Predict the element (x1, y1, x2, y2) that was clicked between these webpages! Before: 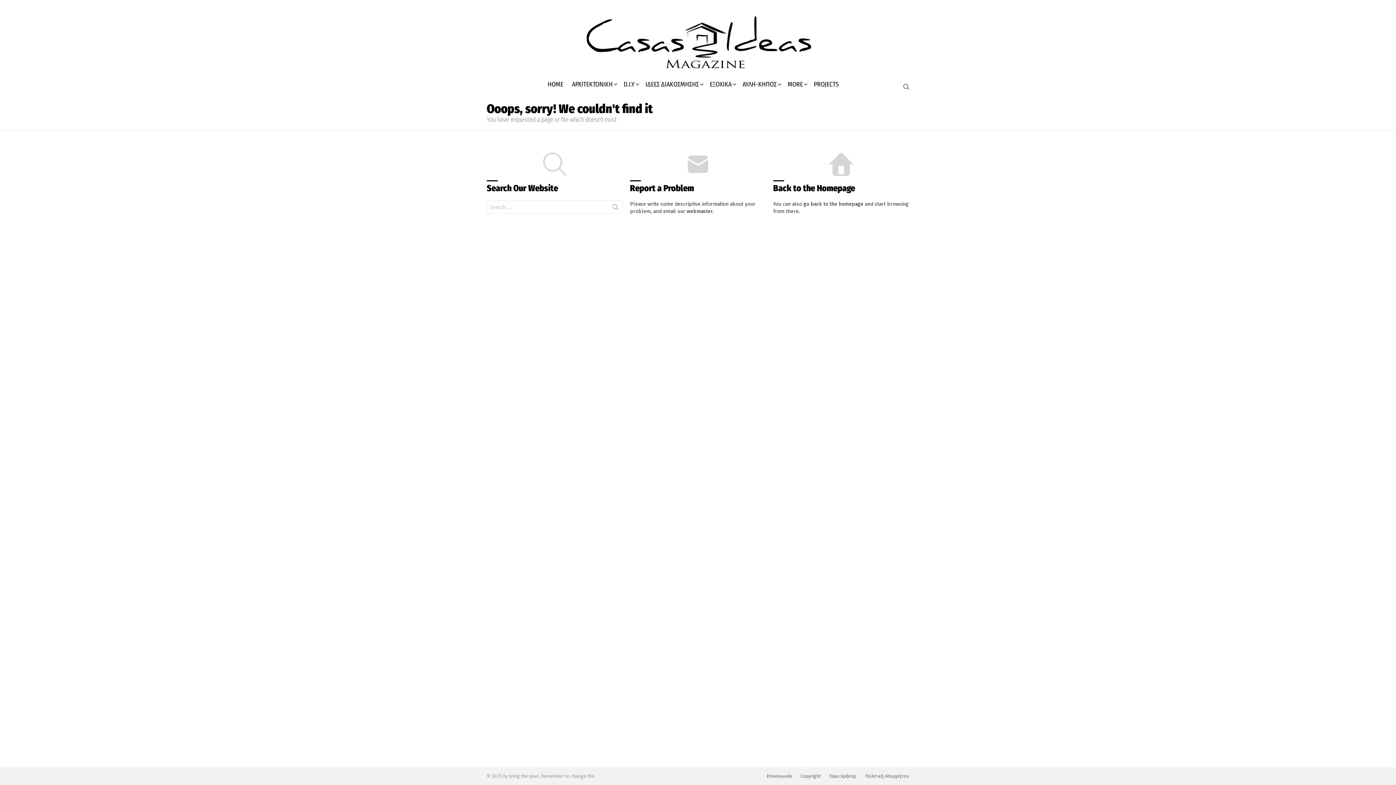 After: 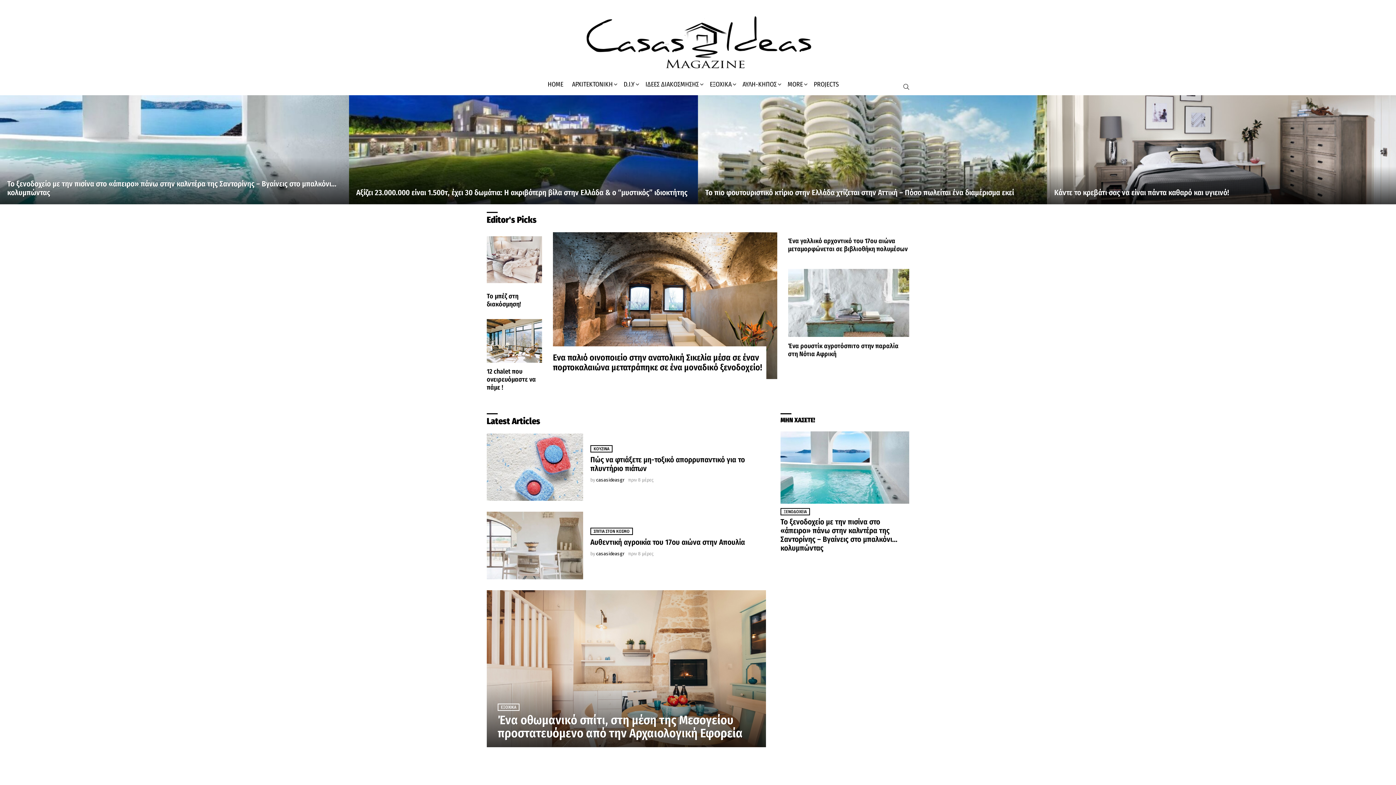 Action: bbox: (579, 16, 816, 72)